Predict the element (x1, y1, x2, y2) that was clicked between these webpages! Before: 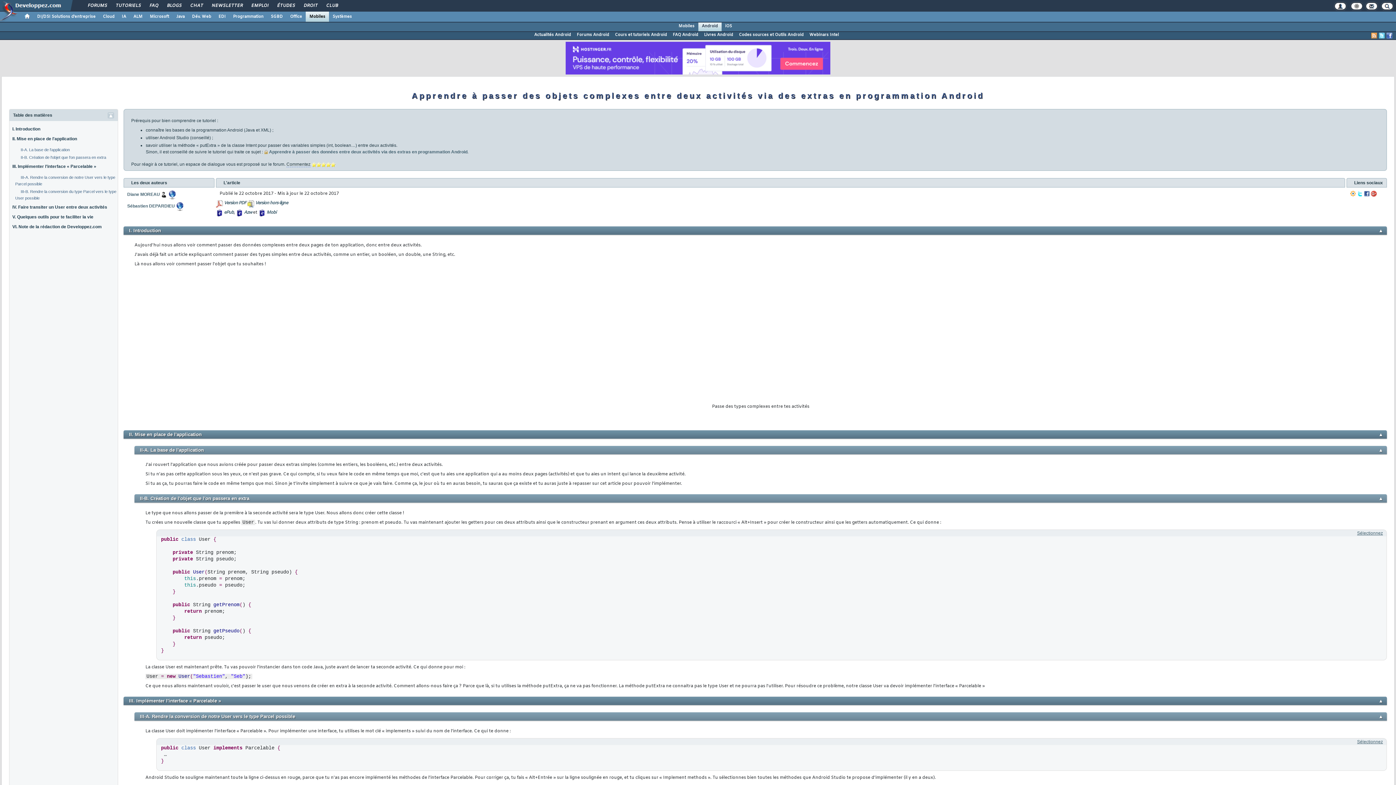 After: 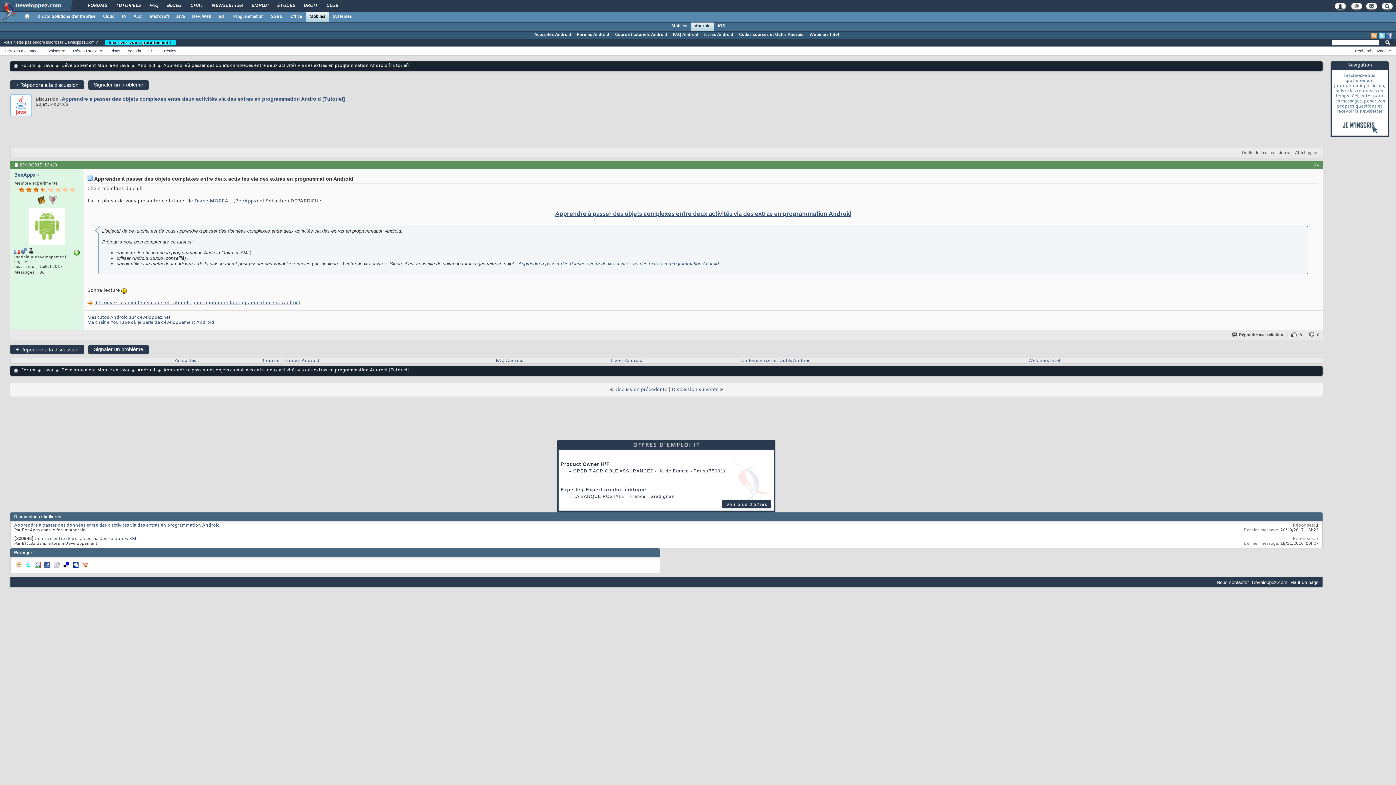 Action: bbox: (286, 161, 310, 167) label: Commentez